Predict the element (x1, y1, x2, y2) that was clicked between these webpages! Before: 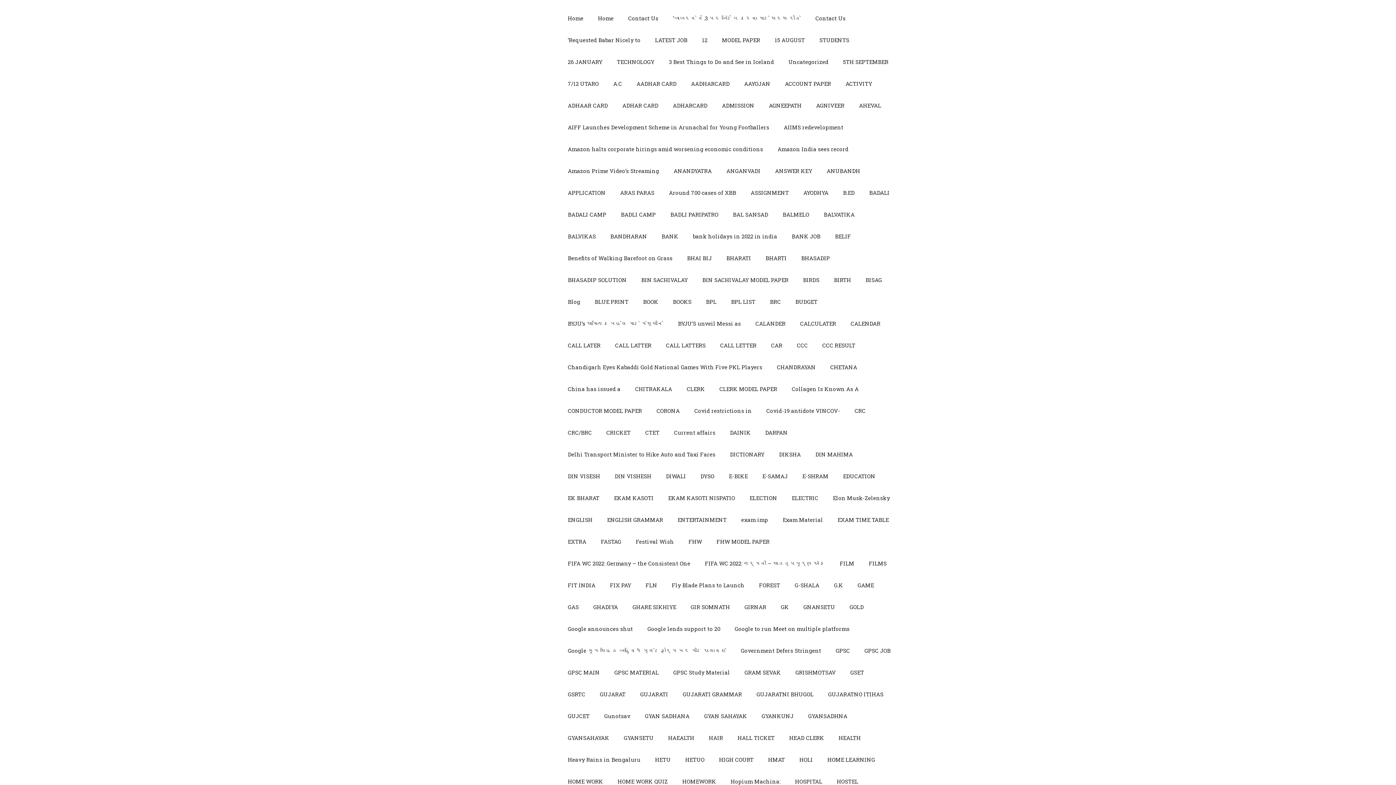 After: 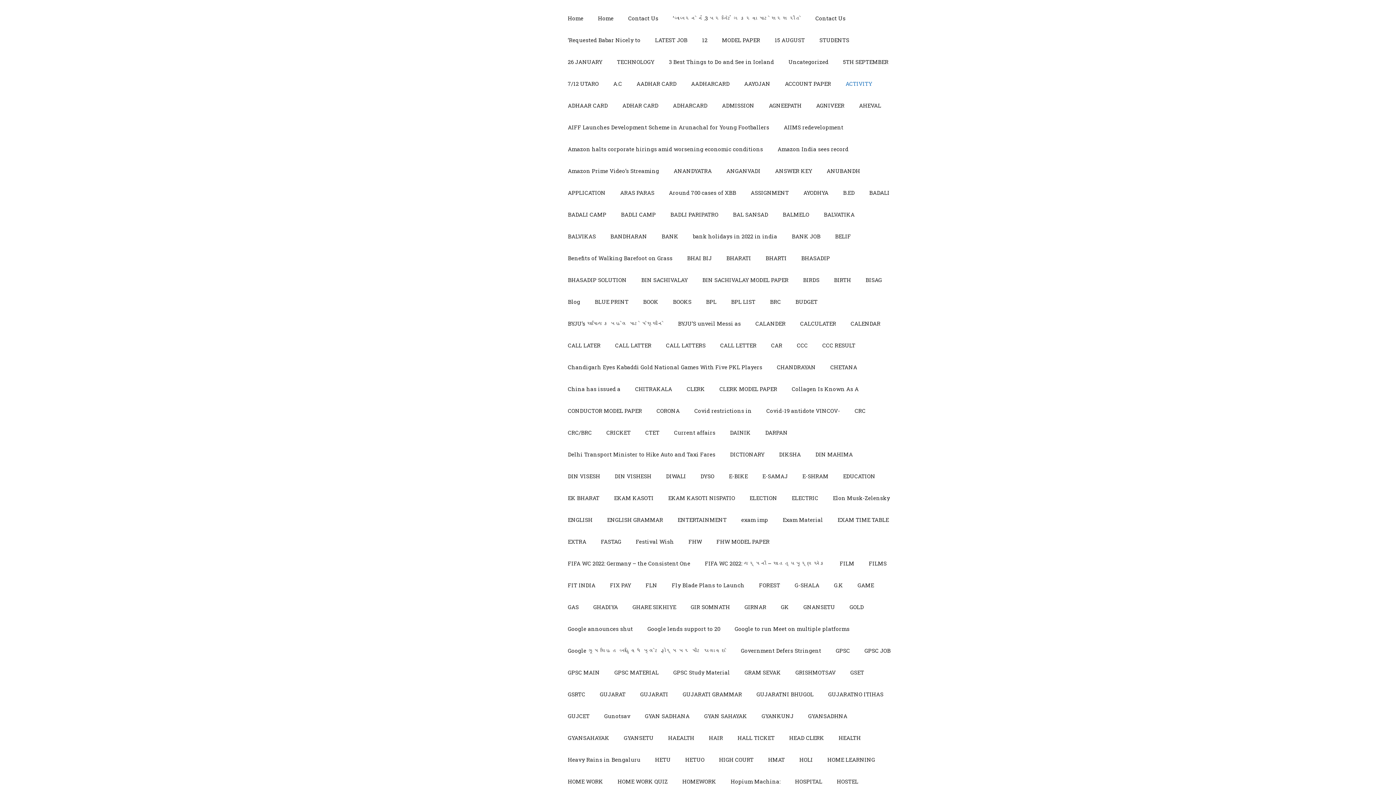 Action: label: ACTIVITY bbox: (838, 72, 879, 94)